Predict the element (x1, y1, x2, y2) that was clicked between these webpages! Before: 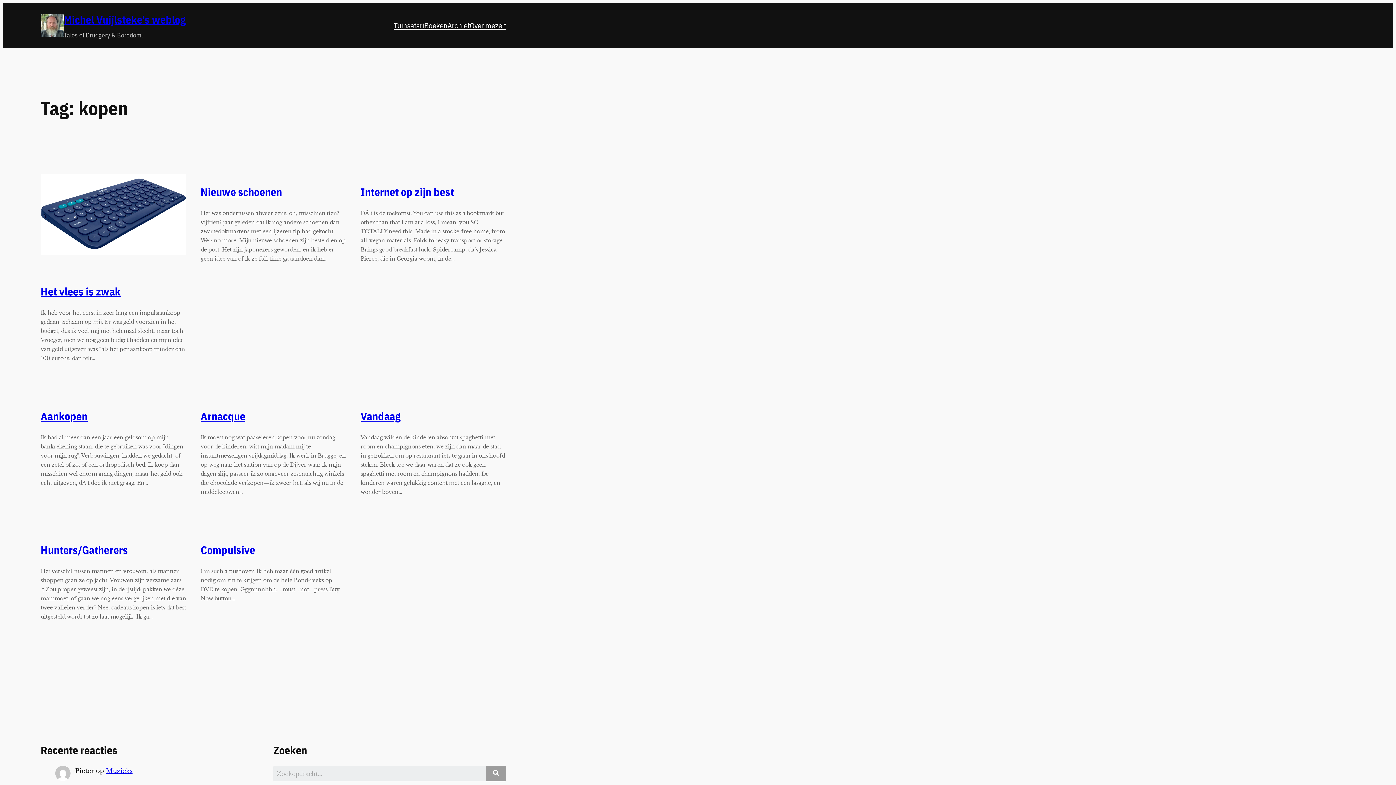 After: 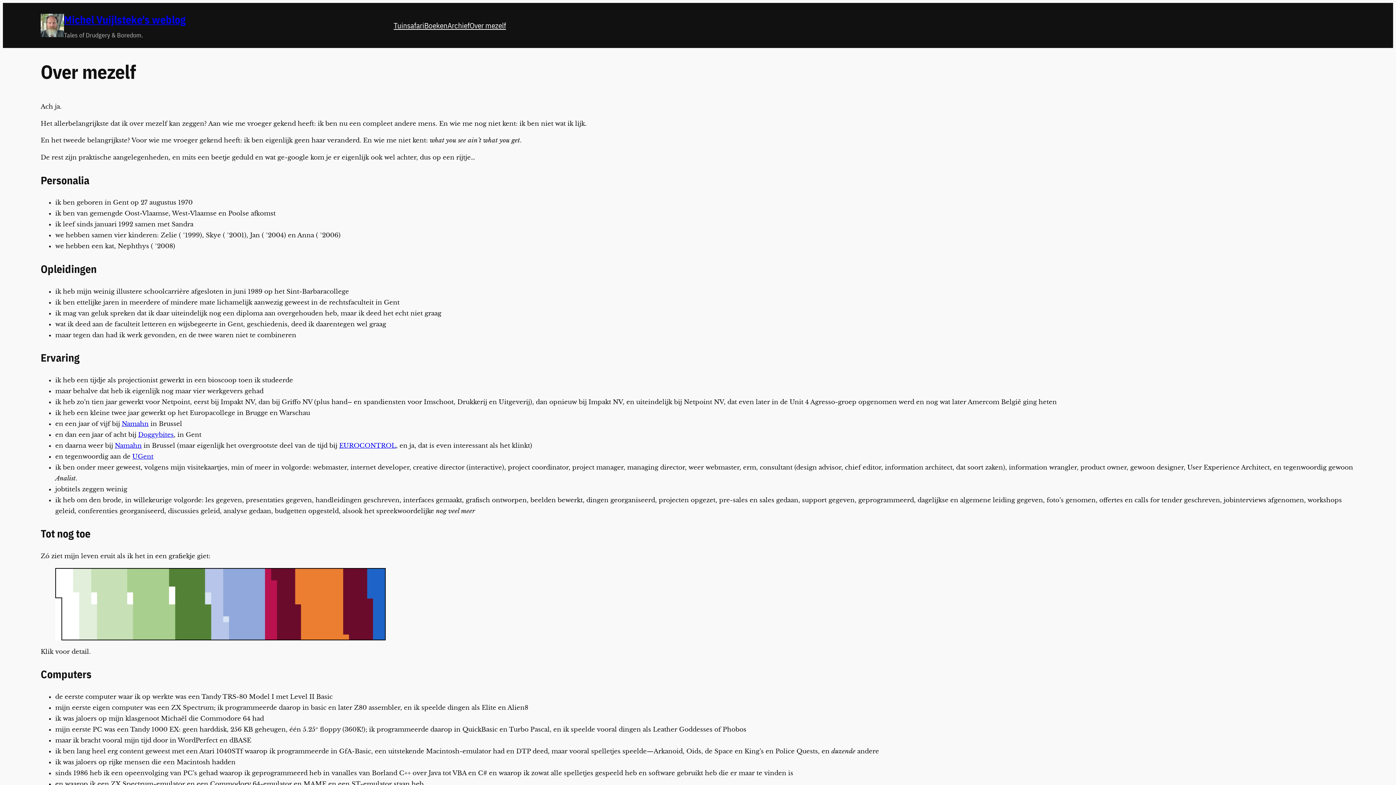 Action: bbox: (469, 18, 506, 32) label: Over mezelf